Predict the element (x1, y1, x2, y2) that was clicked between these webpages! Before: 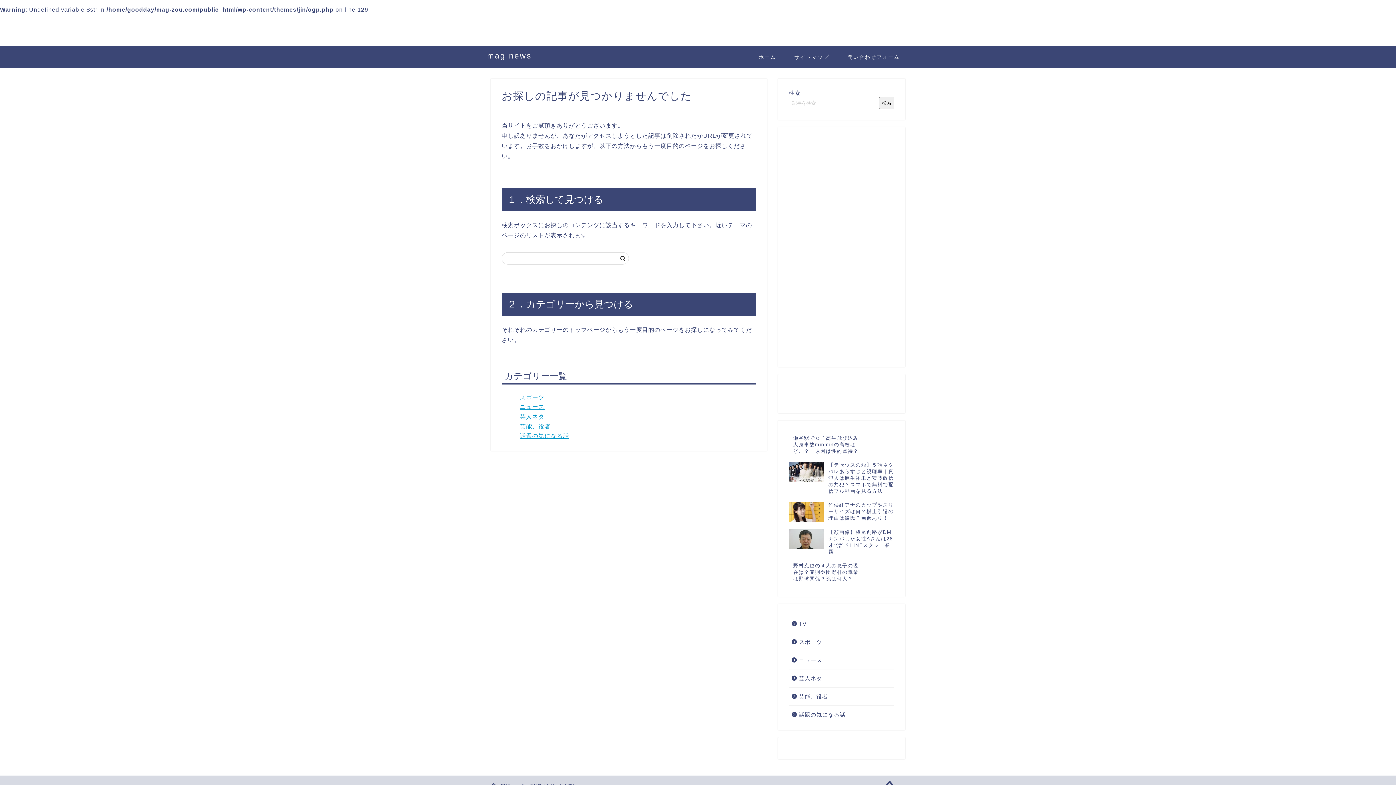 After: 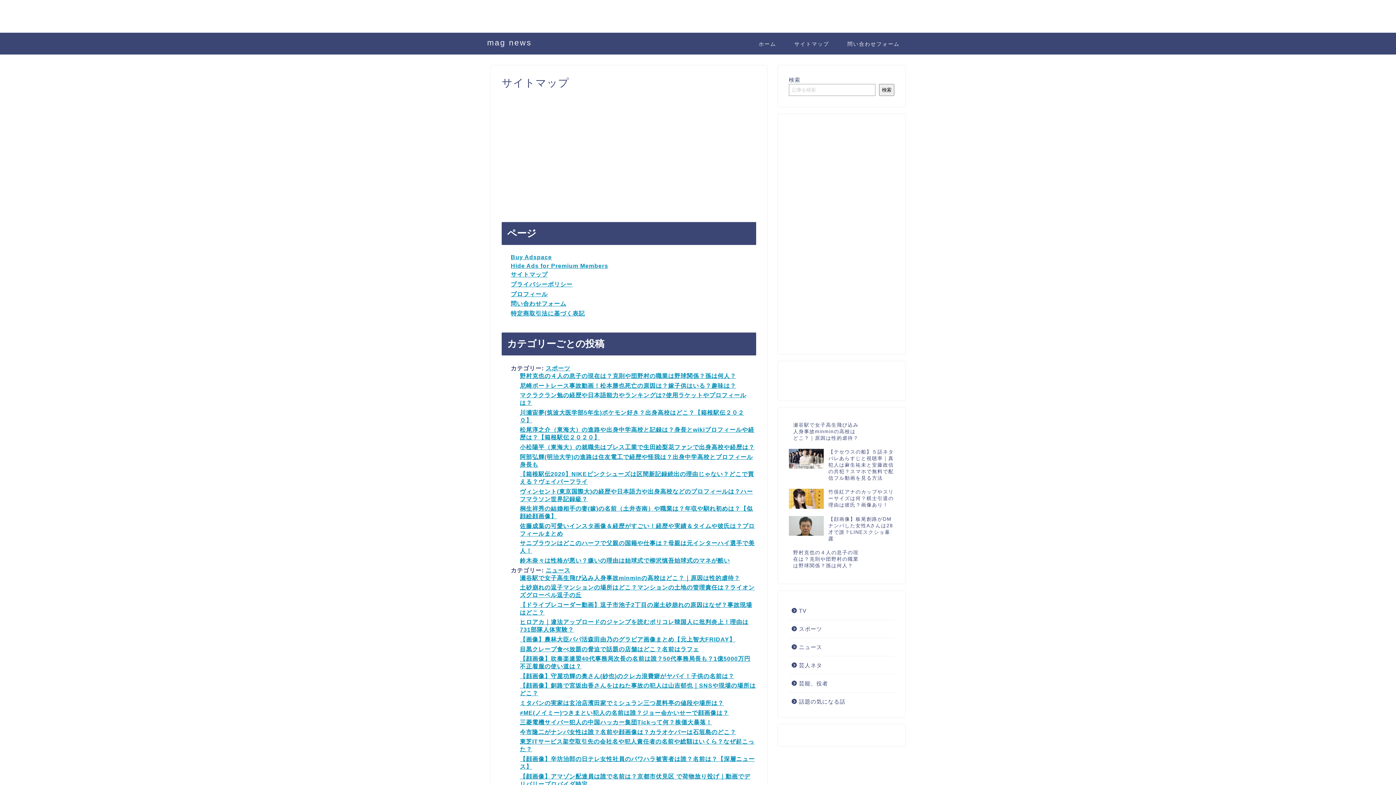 Action: label: サイトマップ bbox: (785, 51, 838, 66)